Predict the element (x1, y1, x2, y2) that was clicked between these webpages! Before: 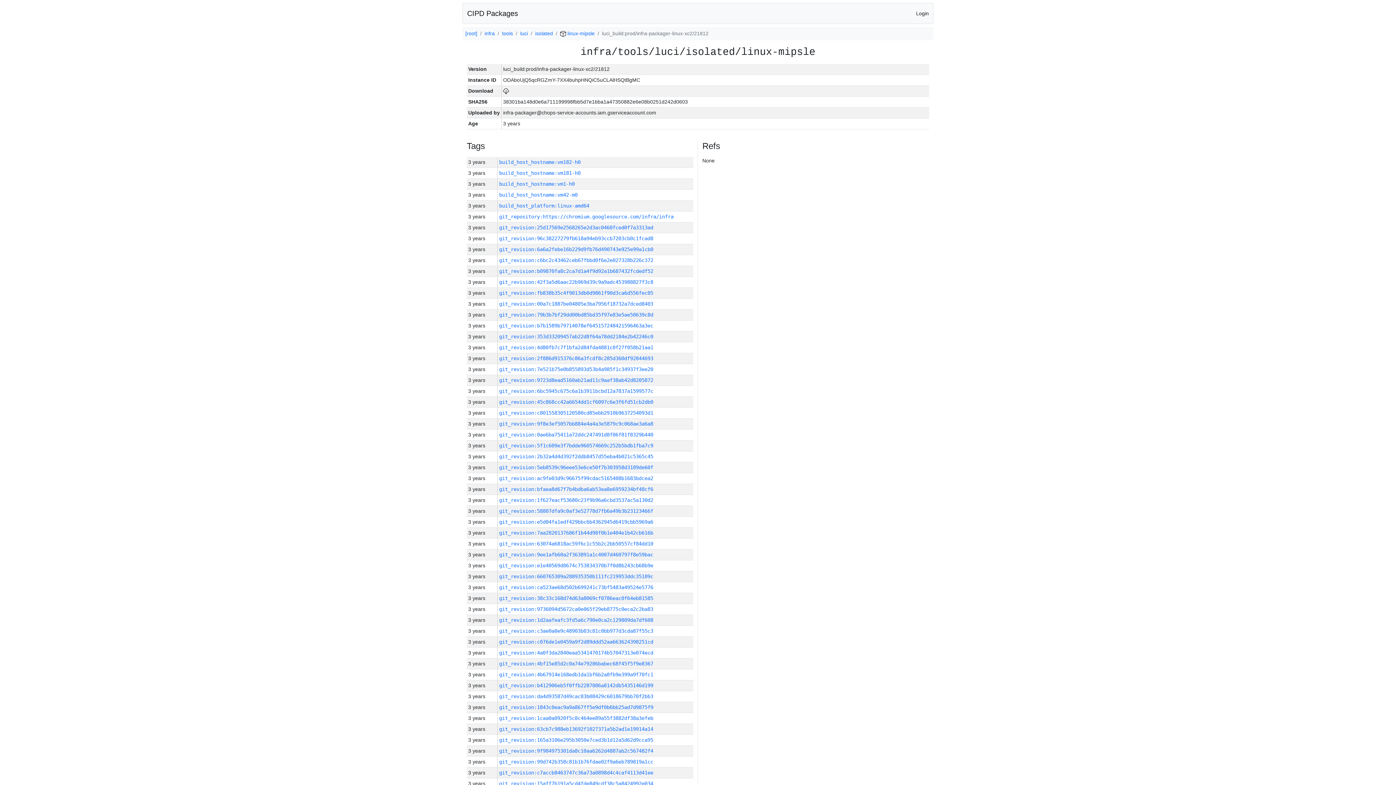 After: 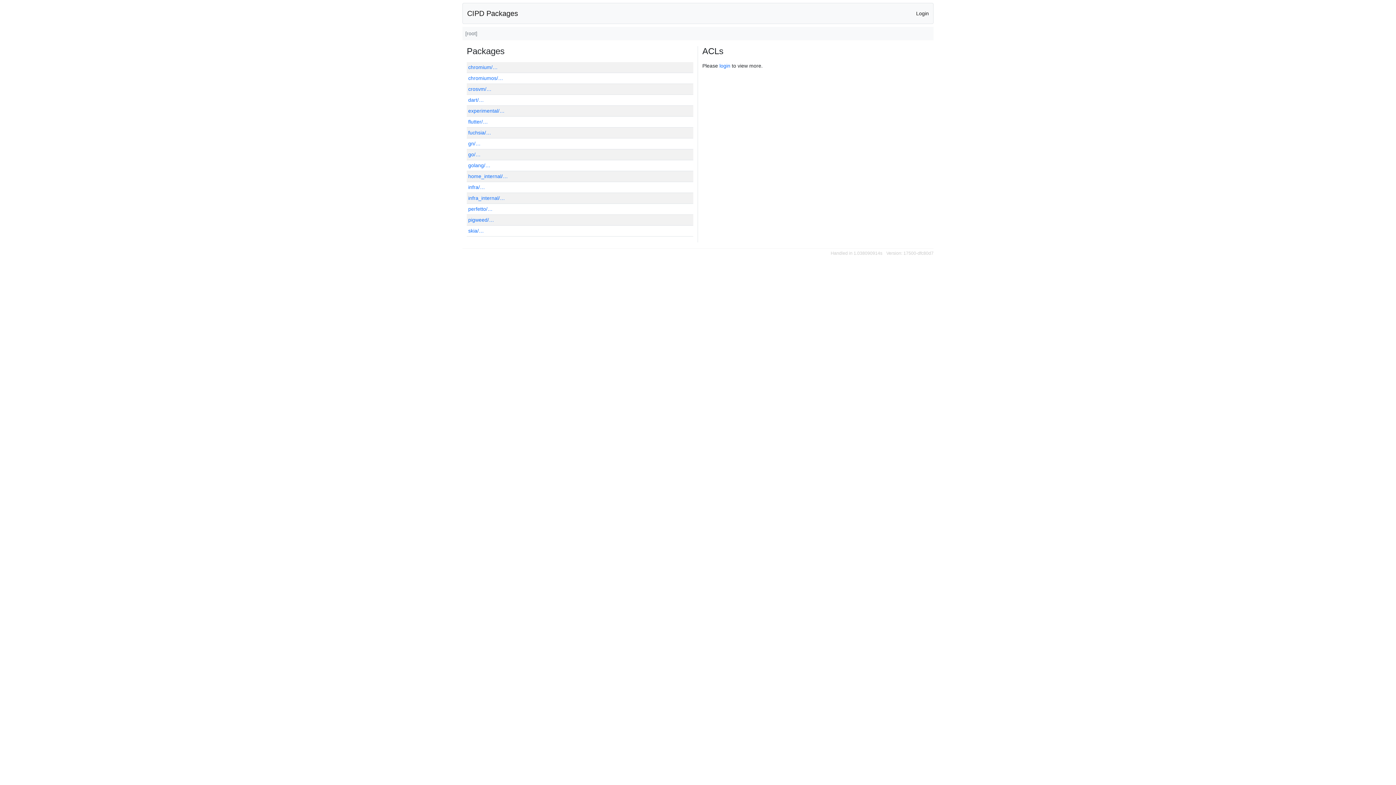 Action: bbox: (465, 30, 477, 36) label: [root]